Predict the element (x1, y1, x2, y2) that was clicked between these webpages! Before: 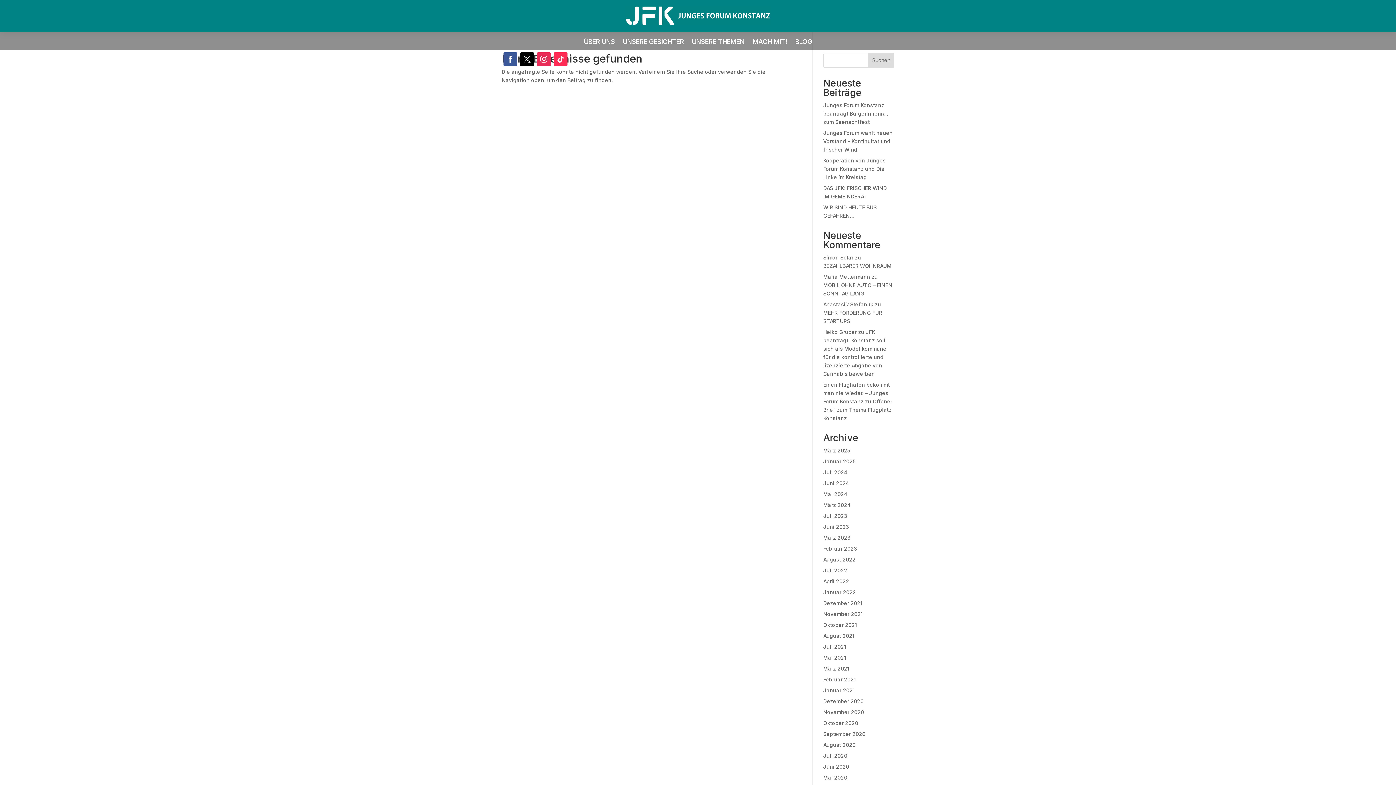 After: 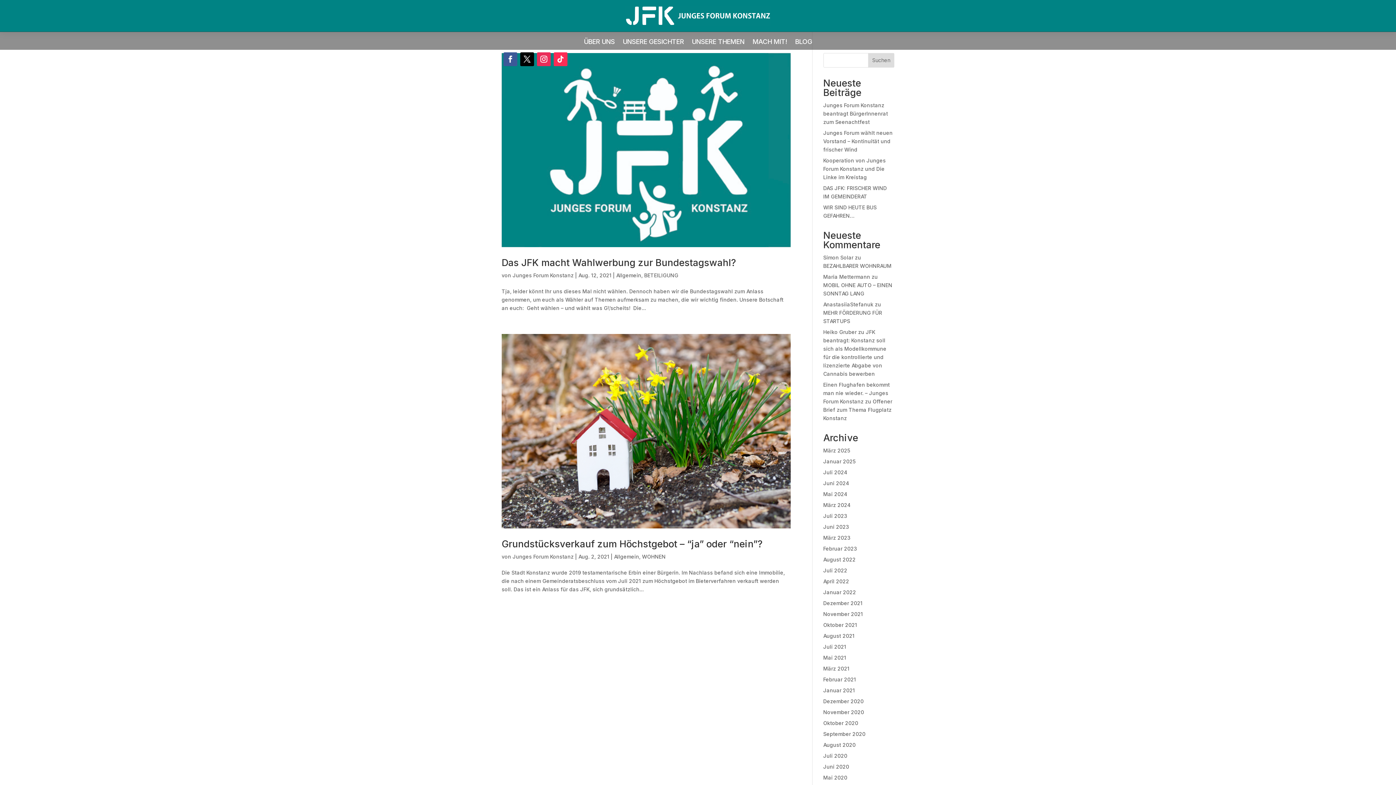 Action: bbox: (823, 632, 854, 639) label: August 2021